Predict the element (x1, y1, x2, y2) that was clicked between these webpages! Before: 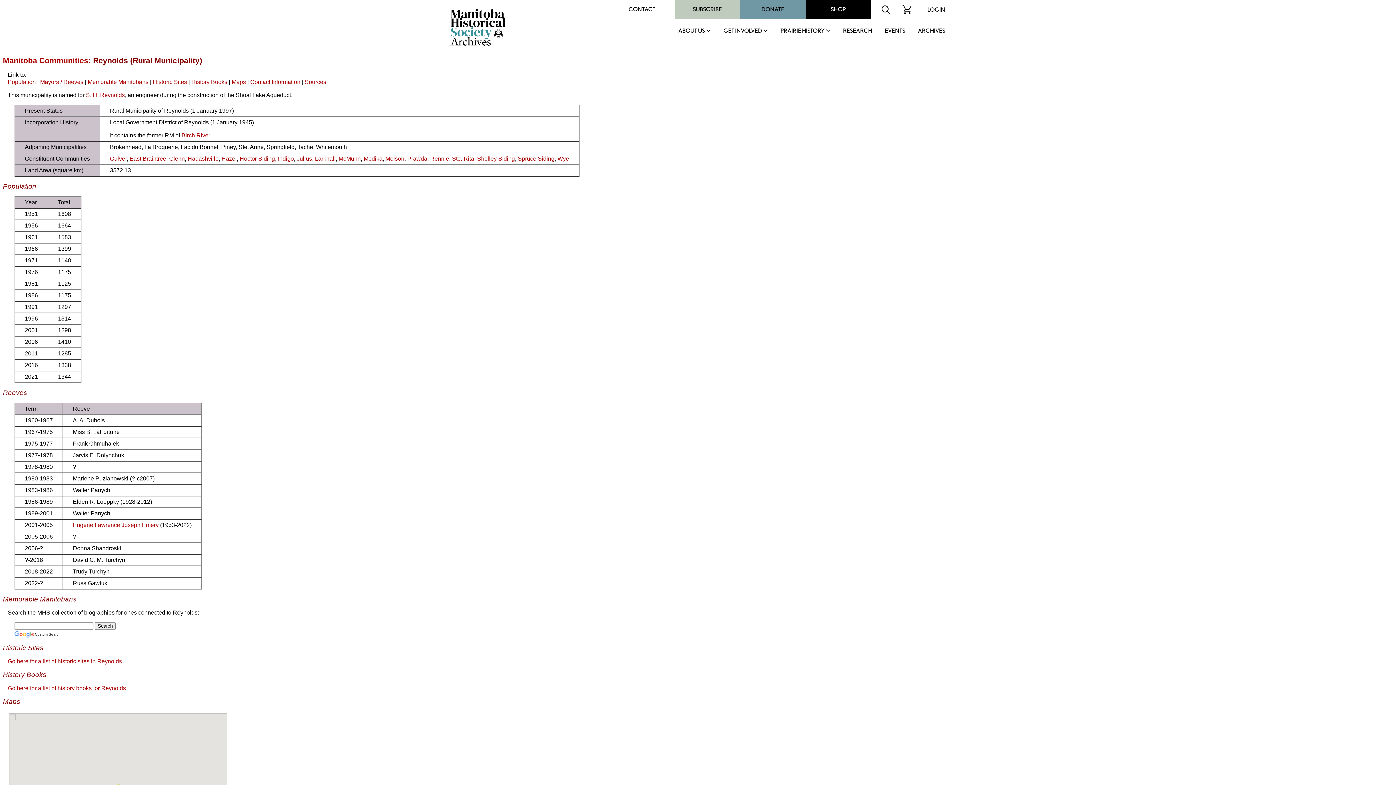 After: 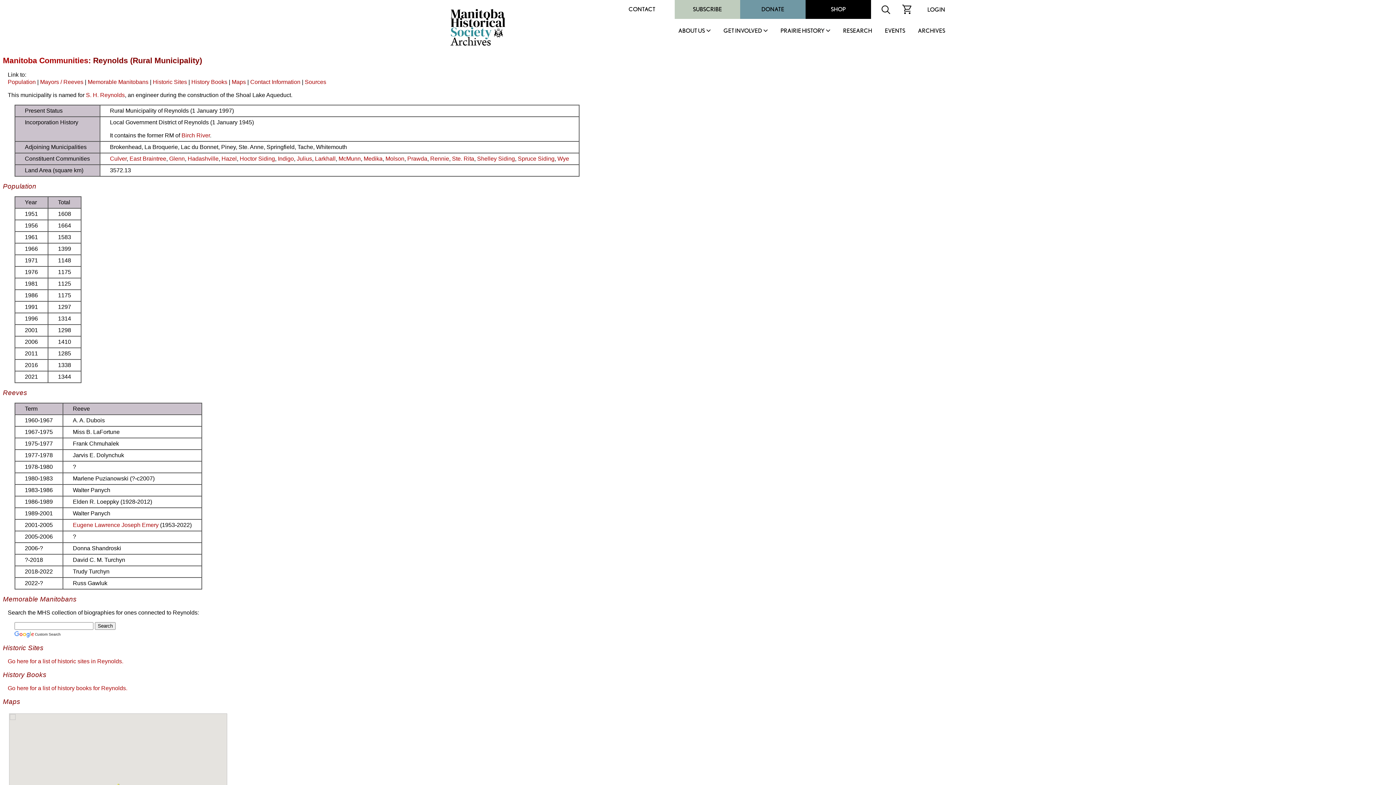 Action: bbox: (221, 155, 236, 161) label: Hazel